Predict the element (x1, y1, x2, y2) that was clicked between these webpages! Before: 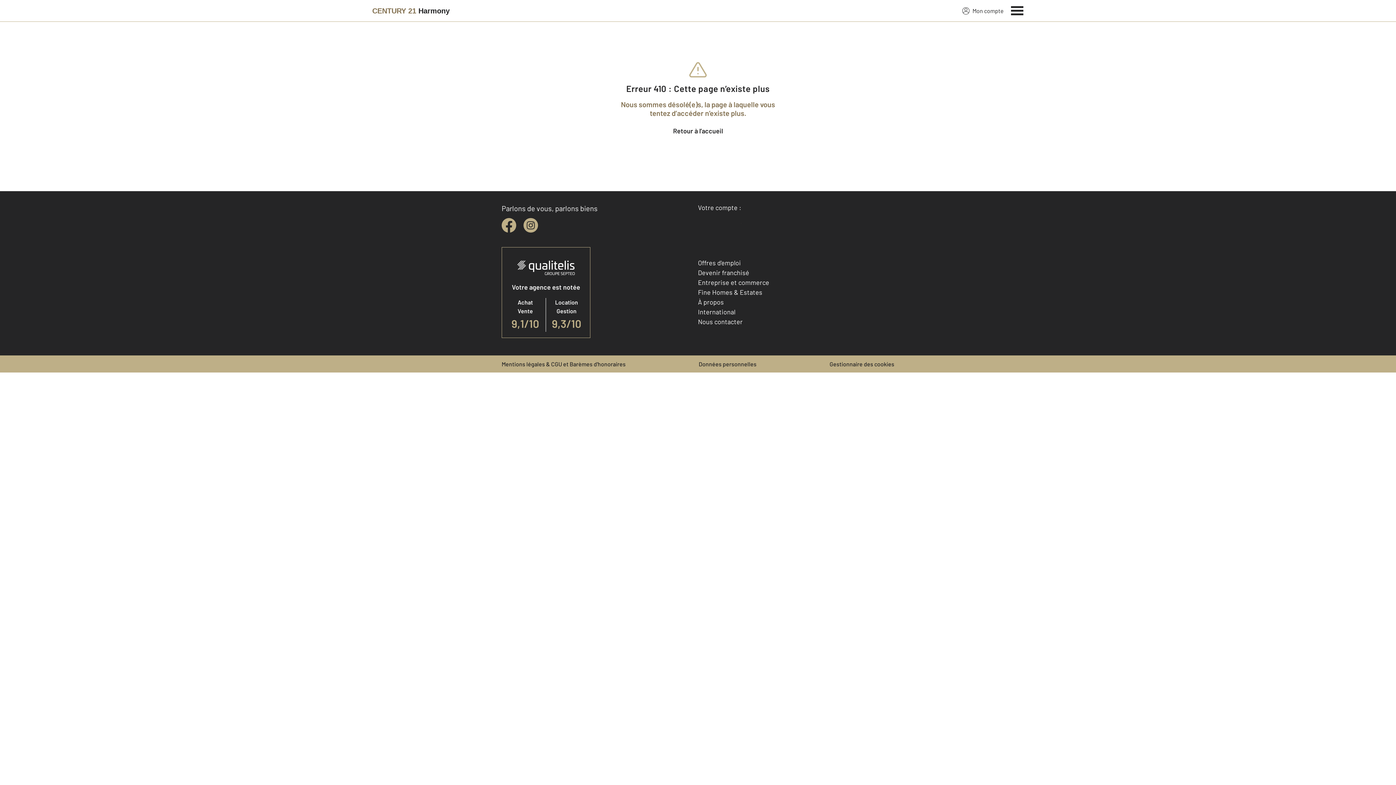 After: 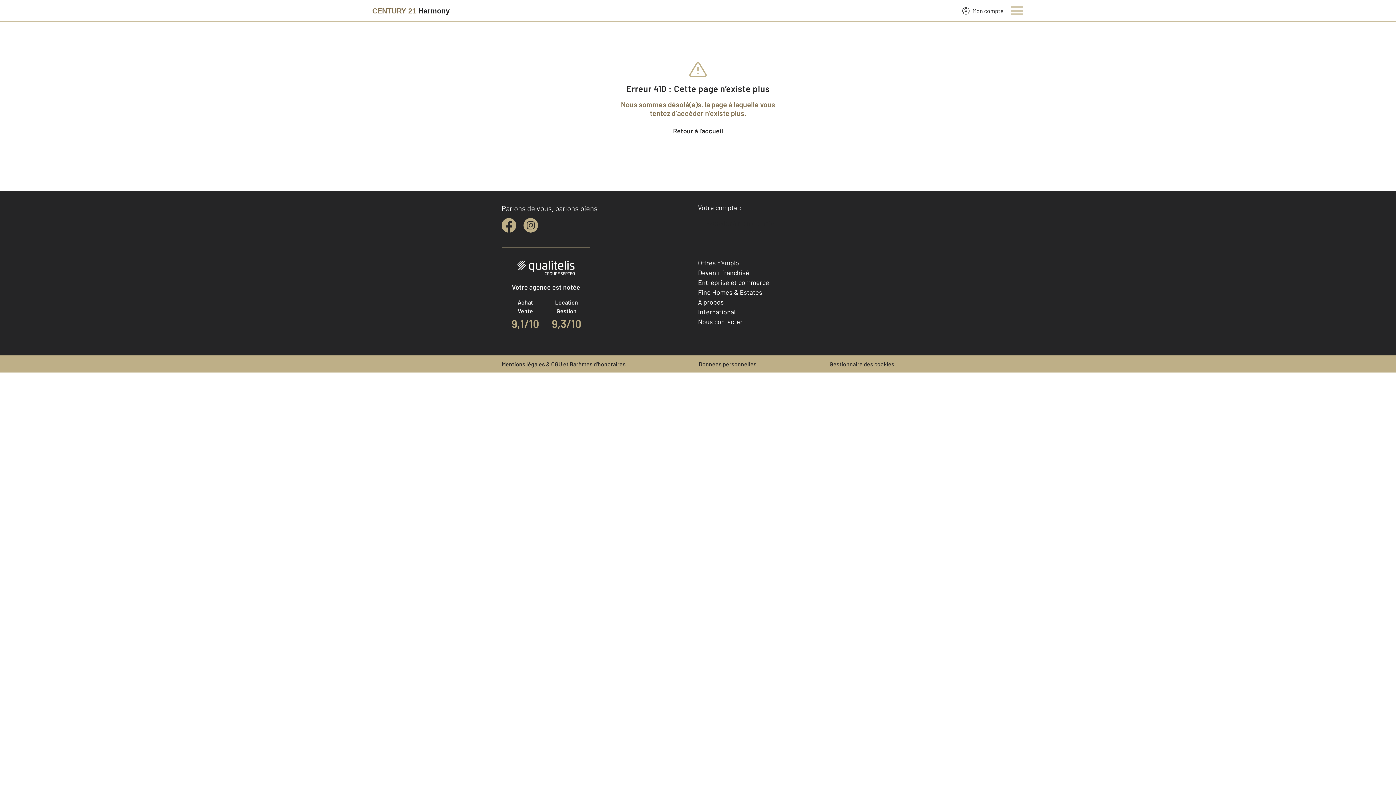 Action: bbox: (1011, 4, 1024, 15) label: Menu